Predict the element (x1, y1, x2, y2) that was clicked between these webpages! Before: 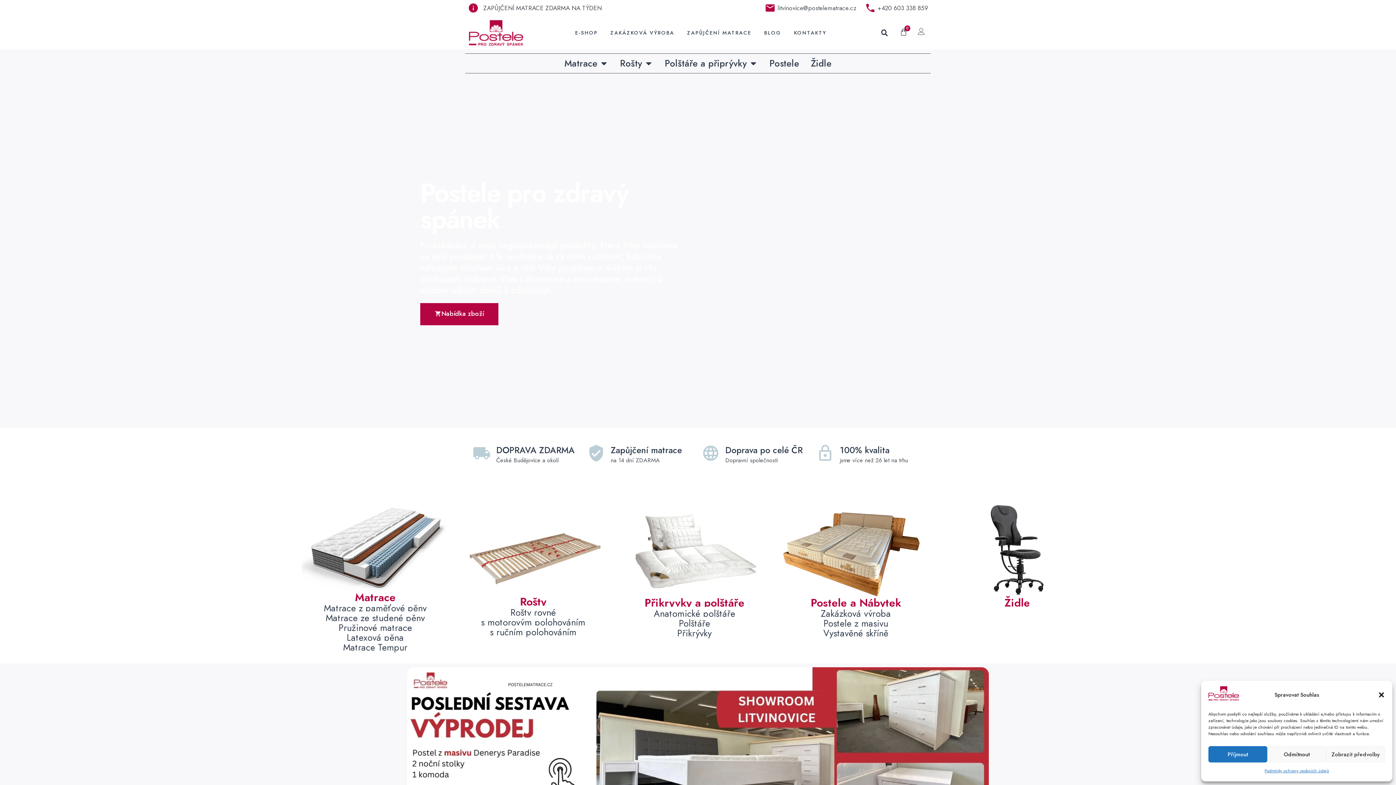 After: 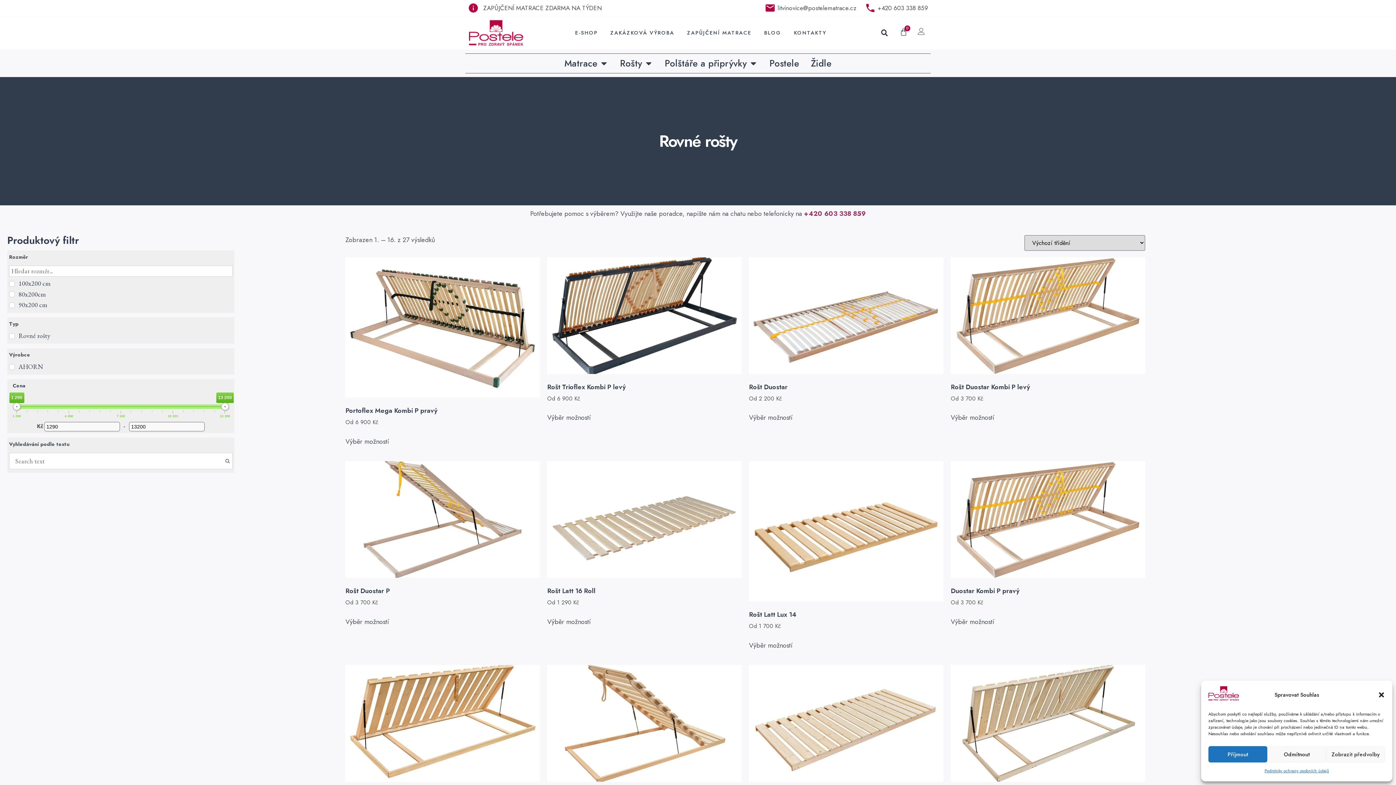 Action: bbox: (488, 606, 577, 619) label: Rošty rovné